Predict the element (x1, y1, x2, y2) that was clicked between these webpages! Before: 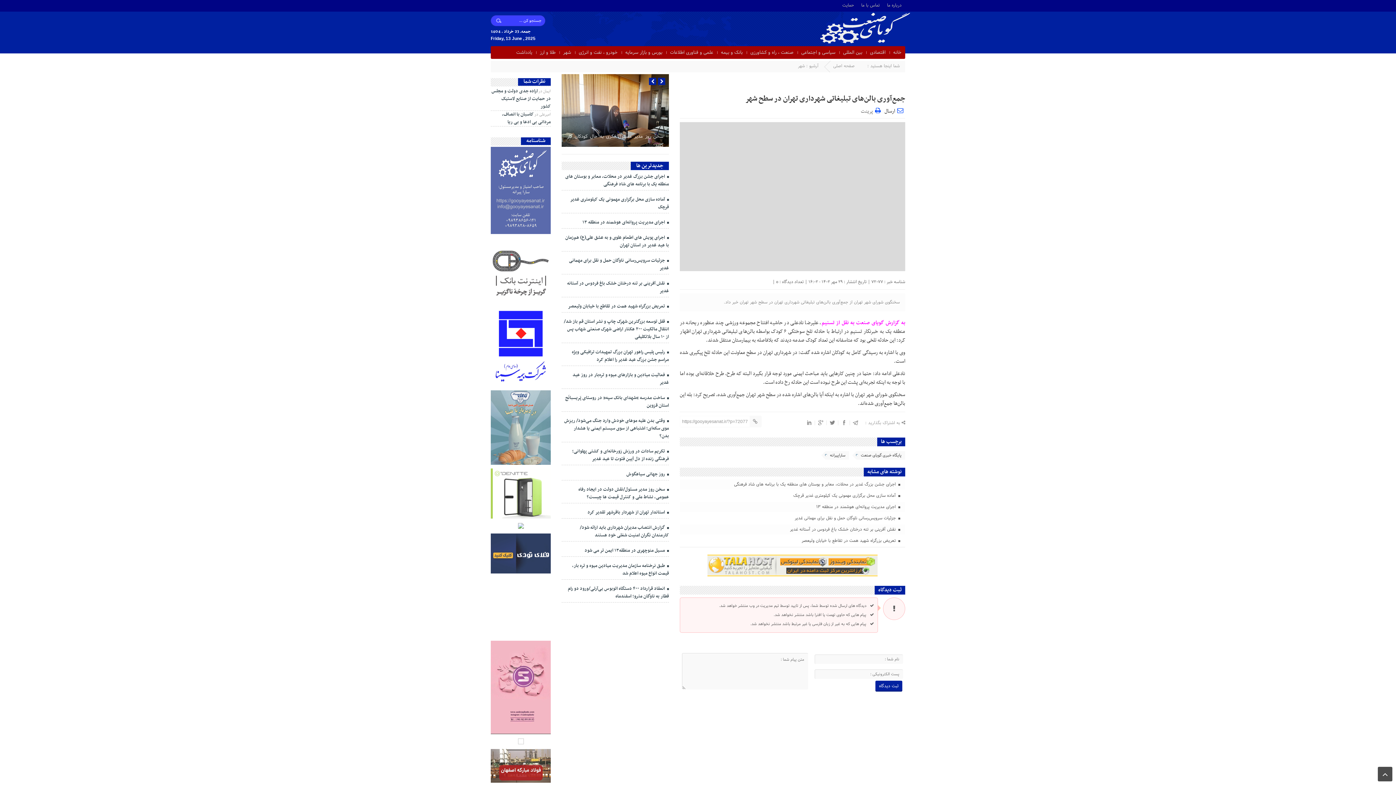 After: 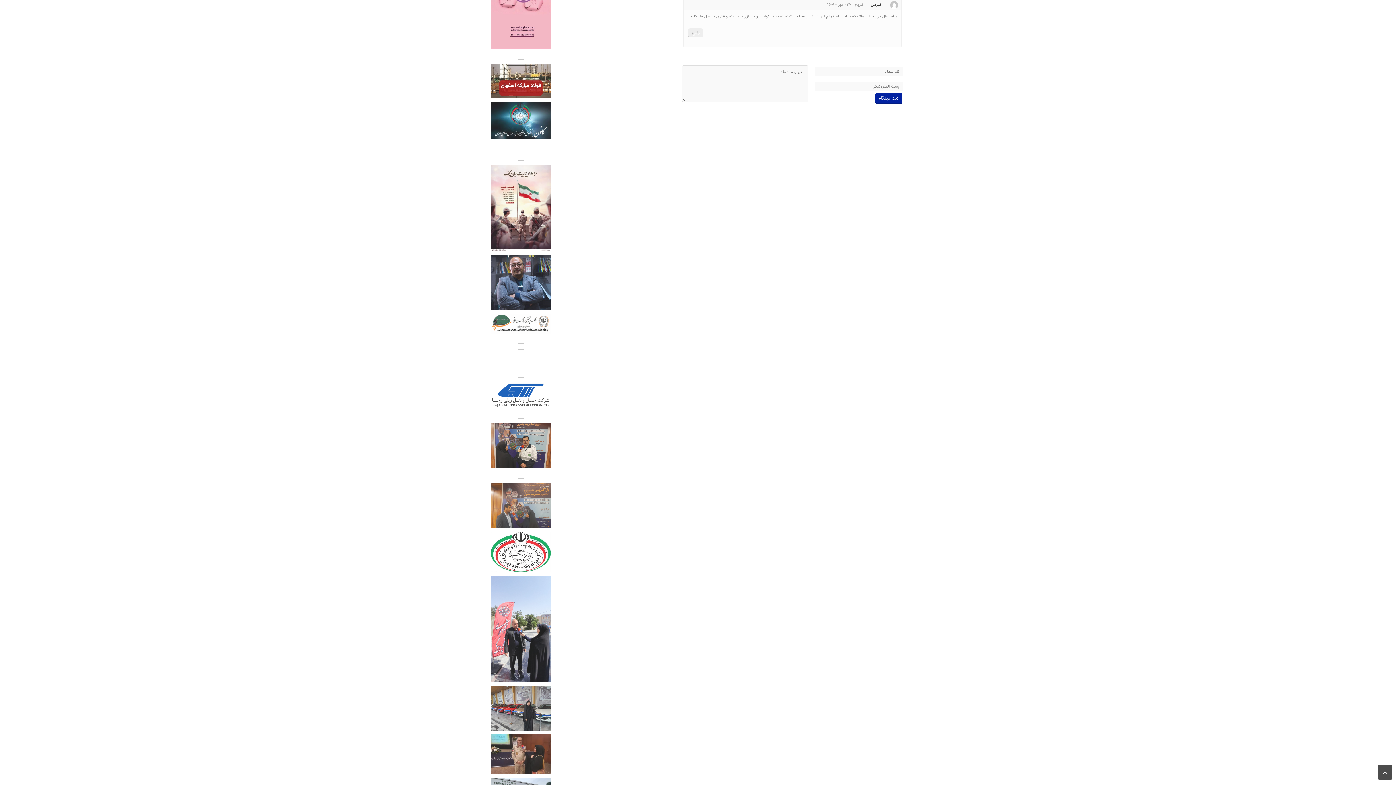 Action: label: کاسبان با انصاف، مردانی بی ادعا و بی ریا bbox: (502, 110, 550, 126)